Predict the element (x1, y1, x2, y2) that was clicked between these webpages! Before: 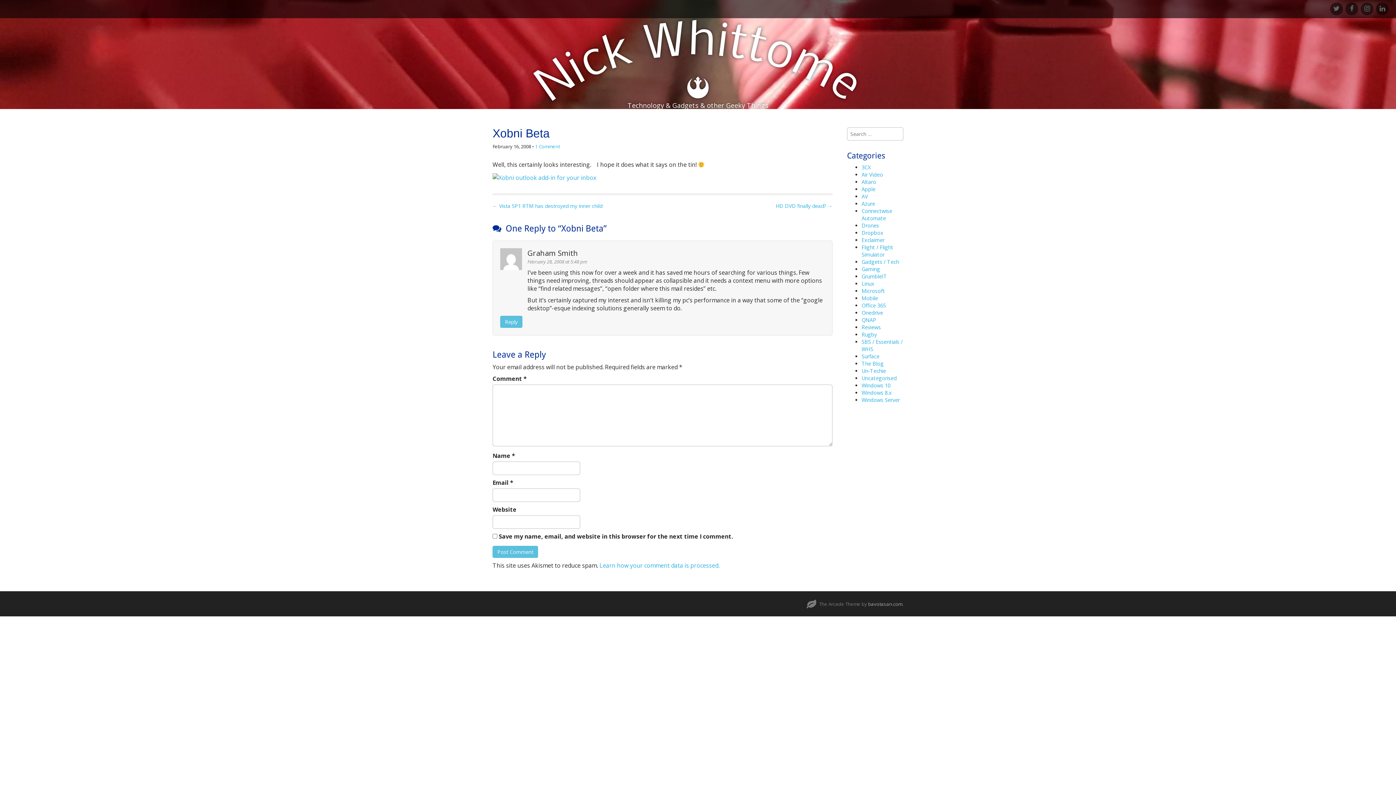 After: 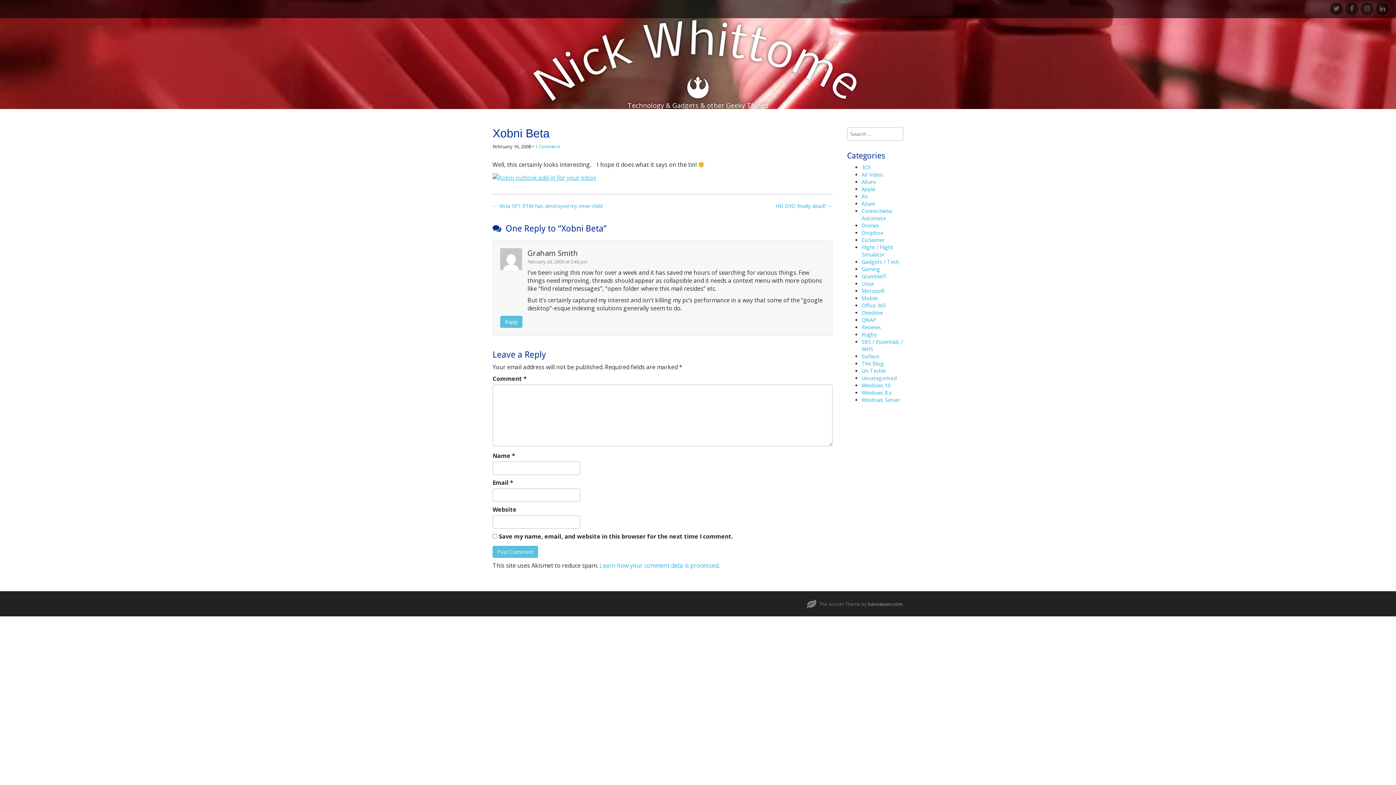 Action: bbox: (492, 173, 596, 181)